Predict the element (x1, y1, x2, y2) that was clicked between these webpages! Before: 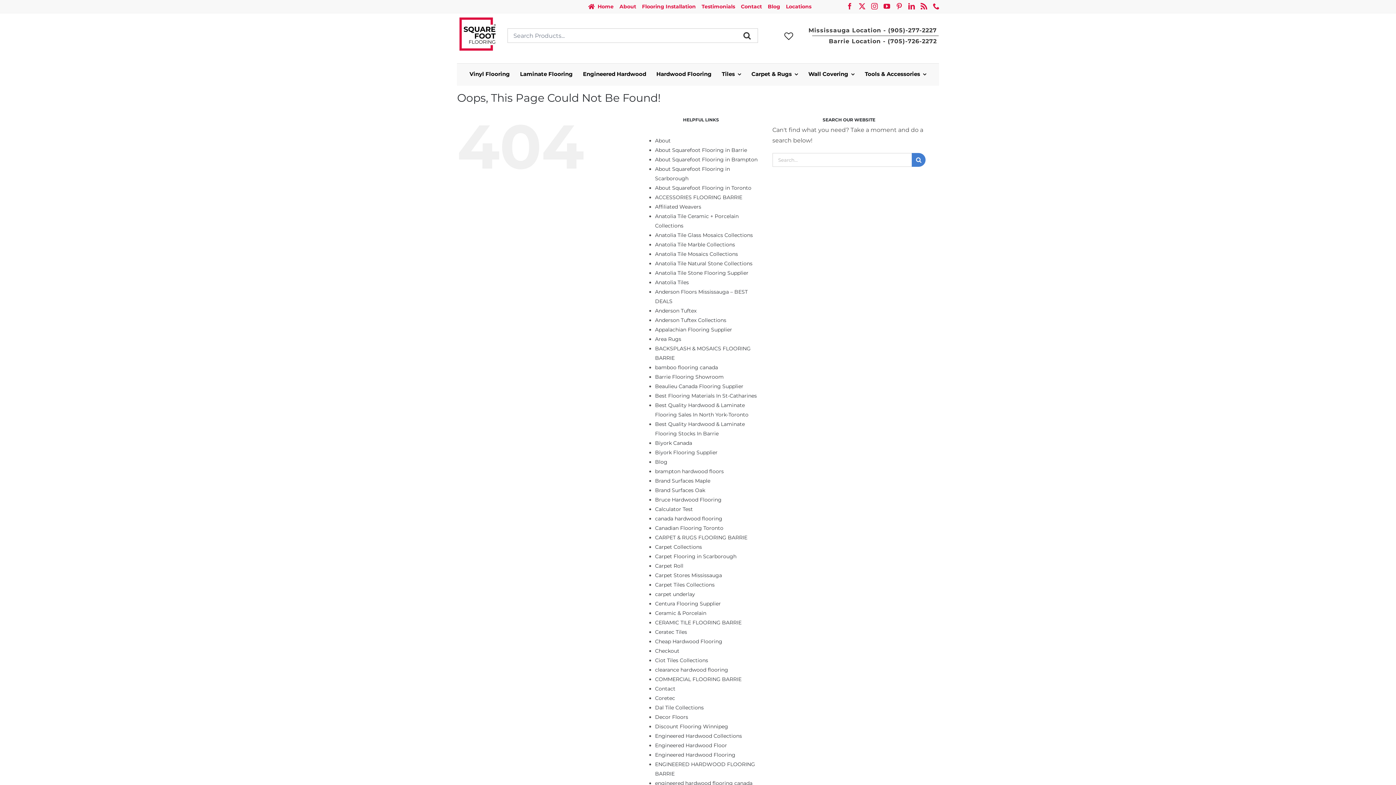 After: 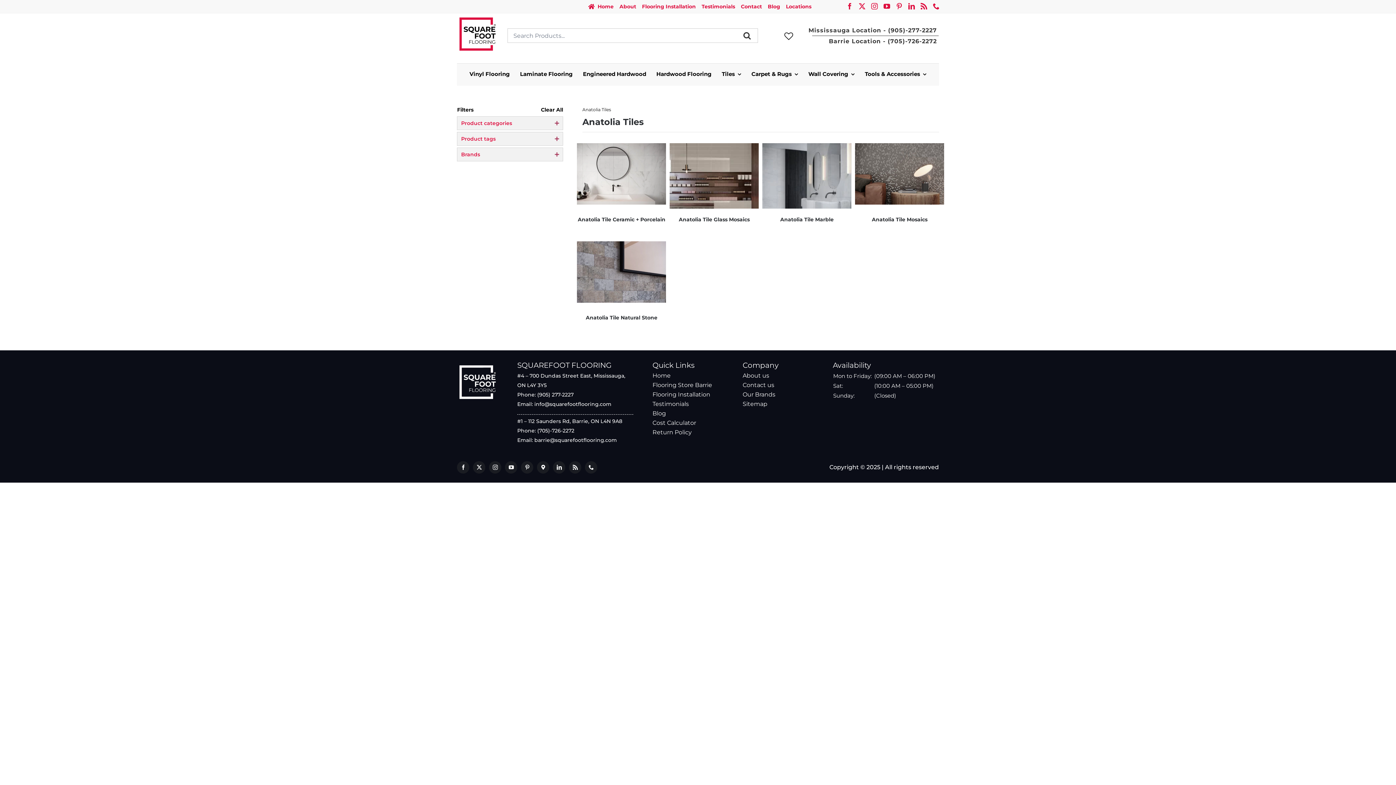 Action: label: Anatolia Tiles bbox: (655, 279, 689, 285)